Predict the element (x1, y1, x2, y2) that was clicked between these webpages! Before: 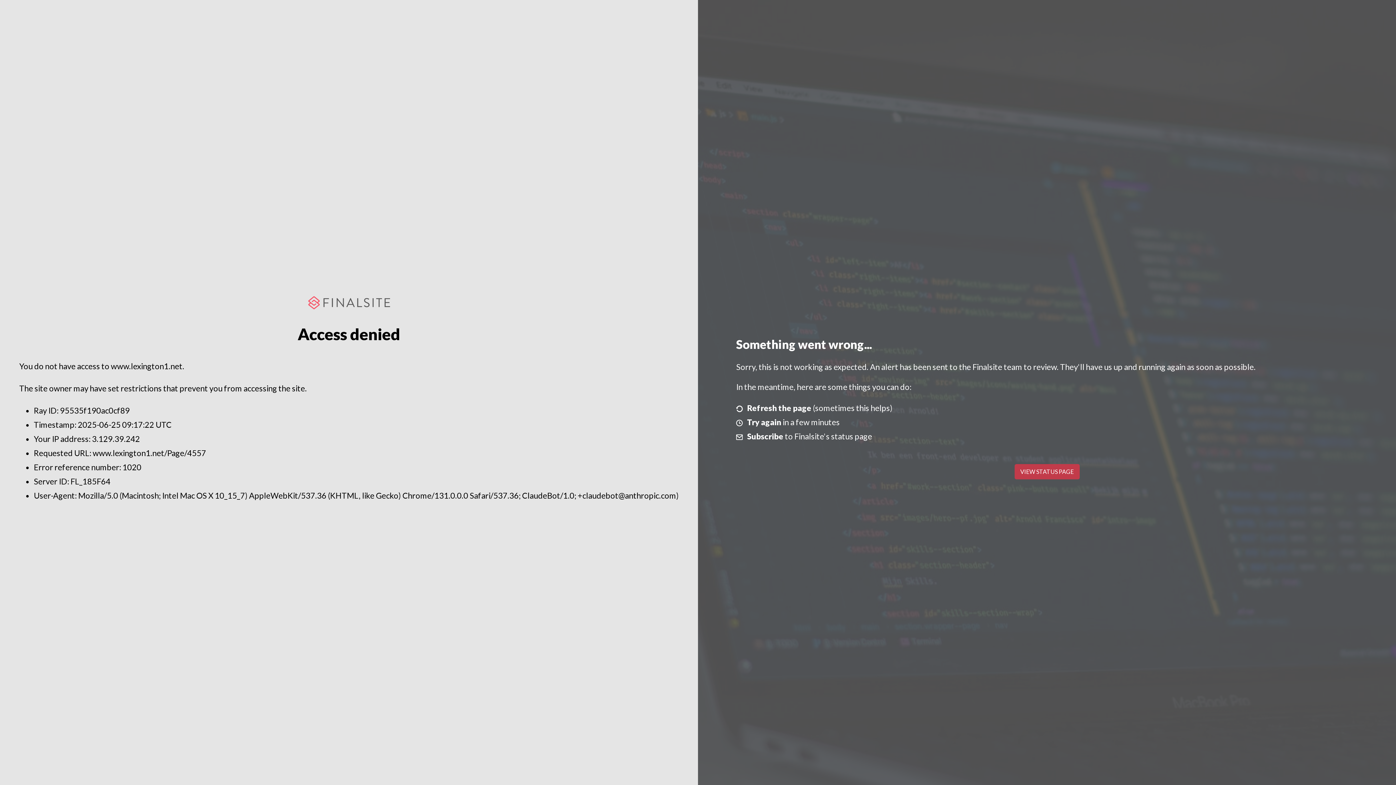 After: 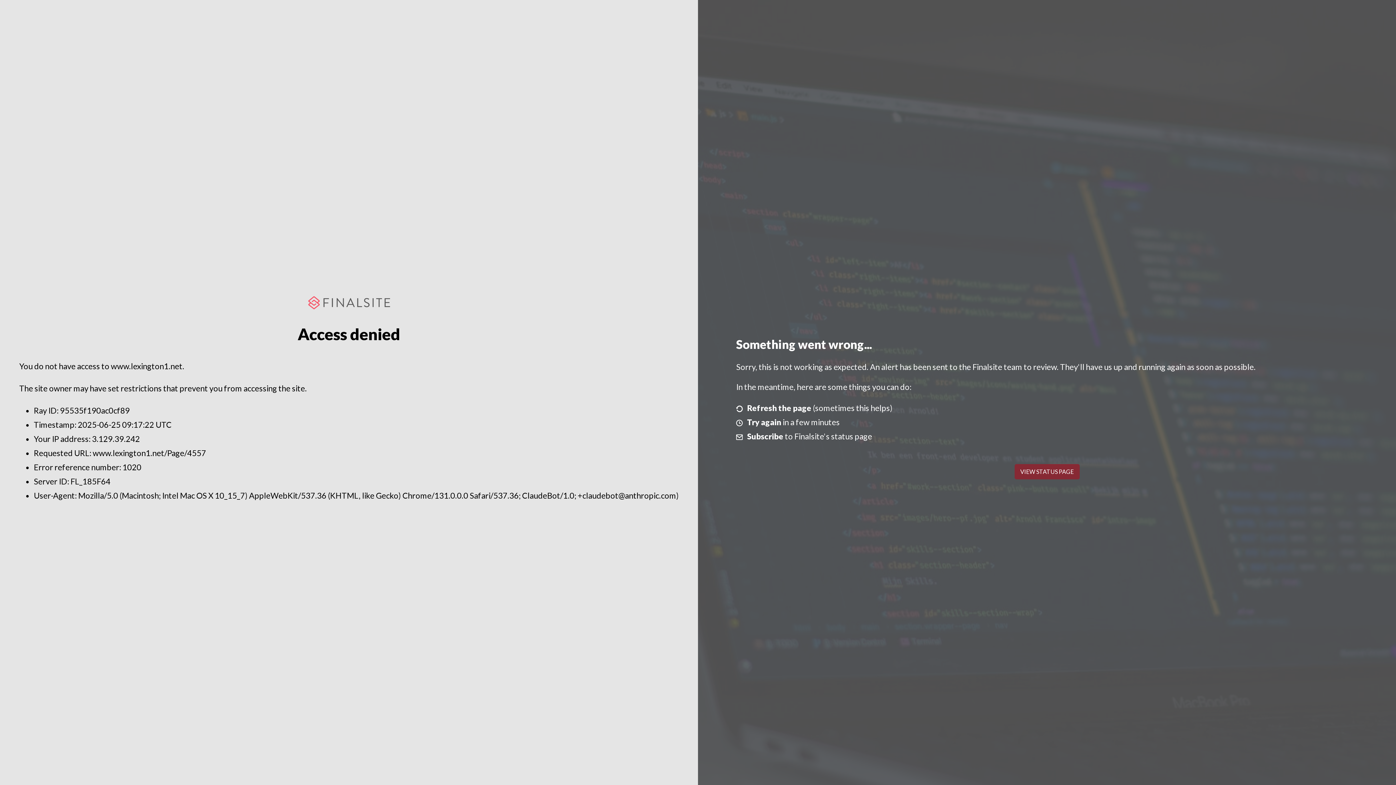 Action: label: VIEW STATUS PAGE bbox: (1014, 464, 1079, 479)